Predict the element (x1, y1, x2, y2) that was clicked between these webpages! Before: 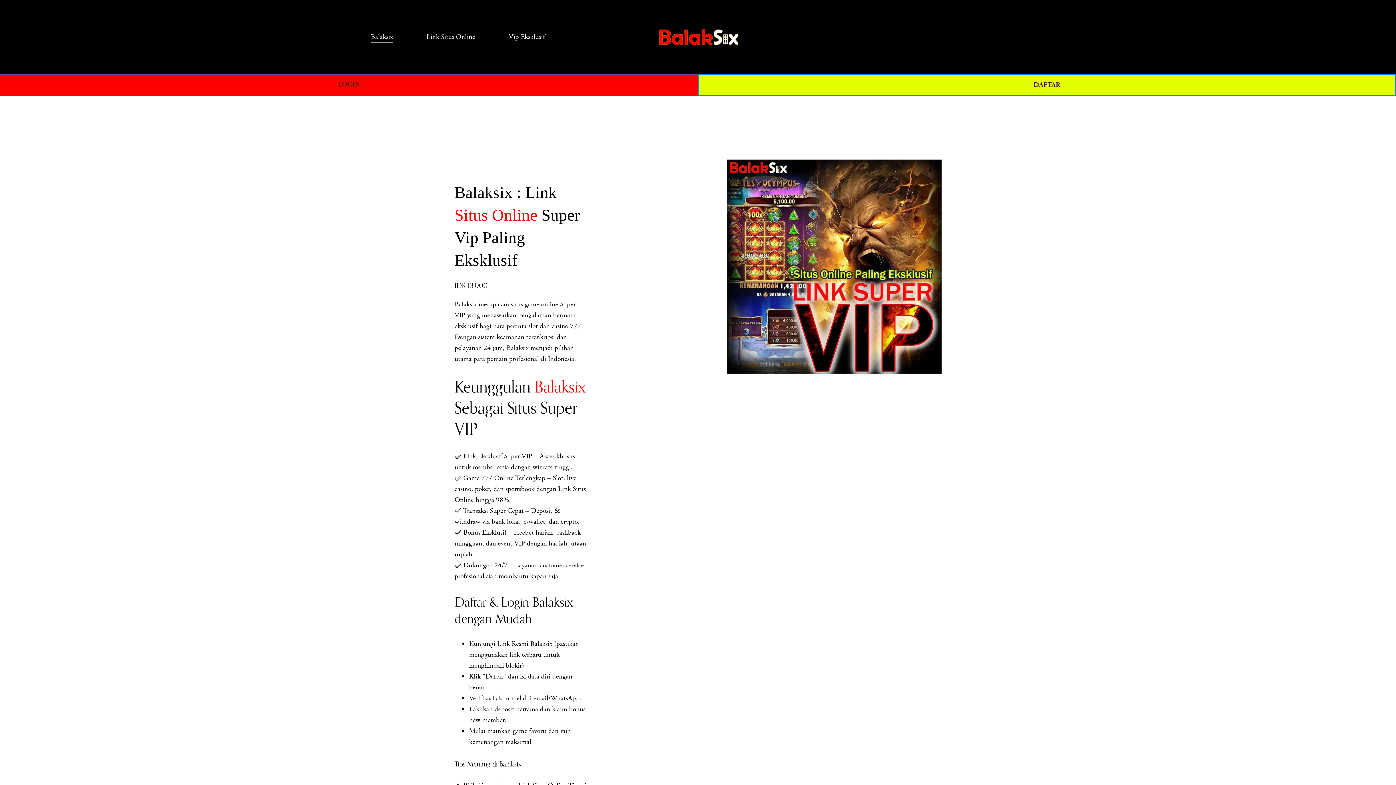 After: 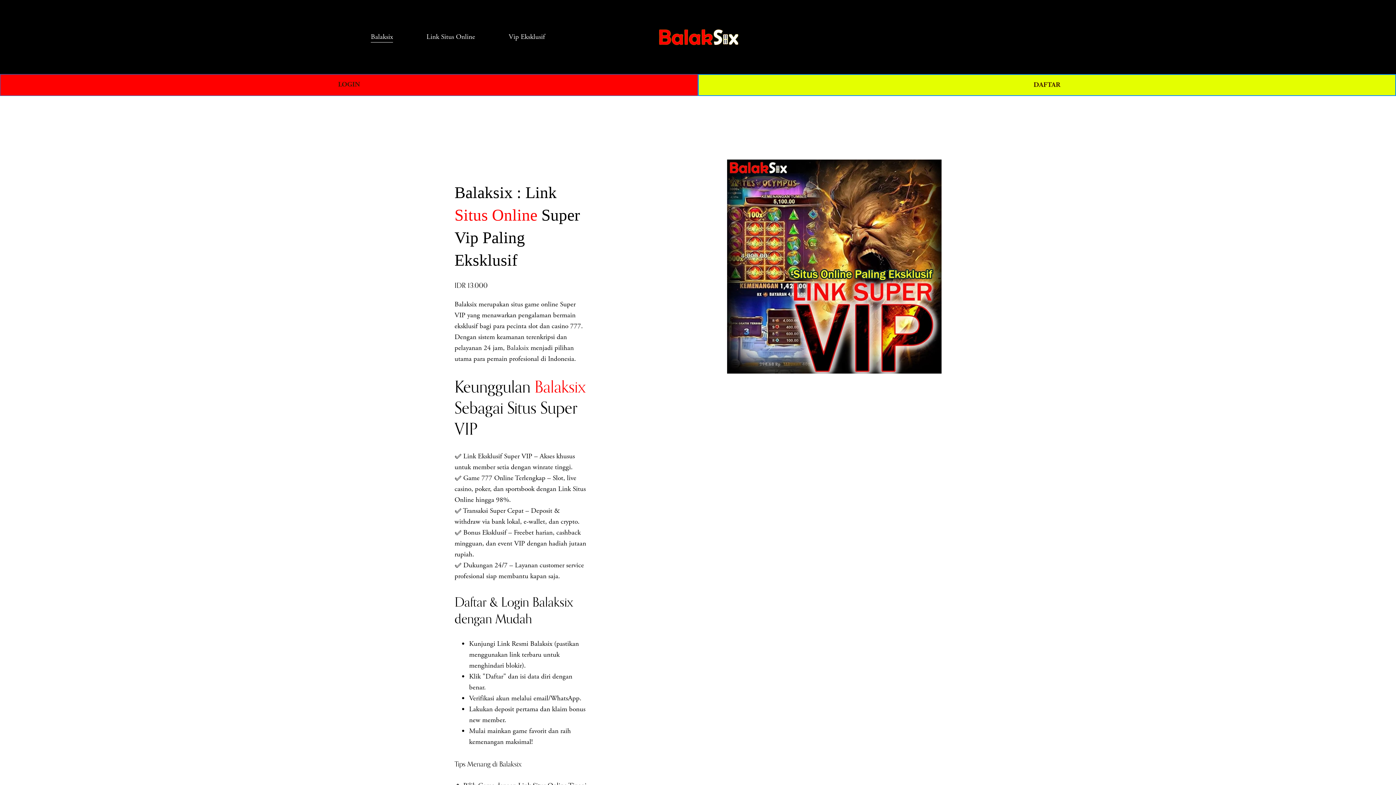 Action: label: Balaksix bbox: (370, 30, 393, 43)